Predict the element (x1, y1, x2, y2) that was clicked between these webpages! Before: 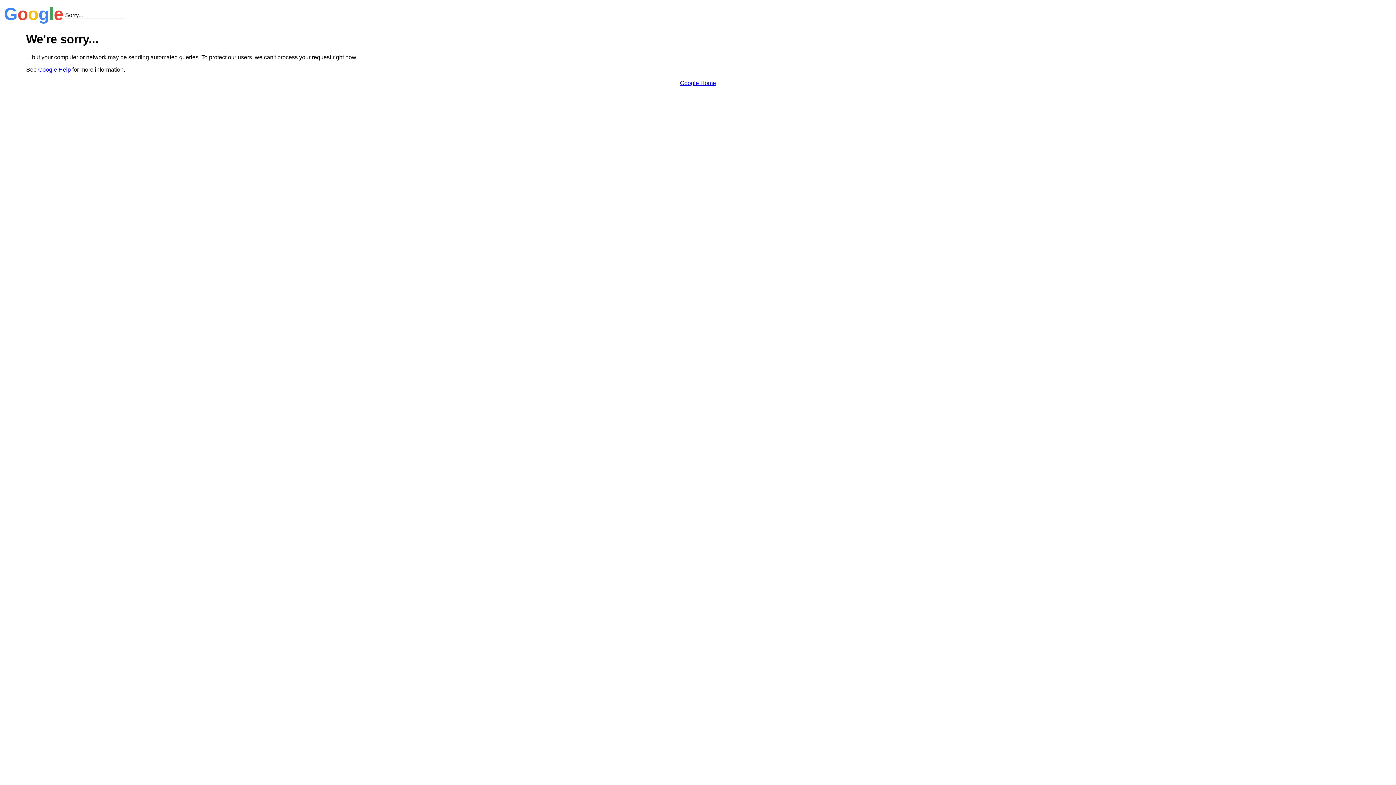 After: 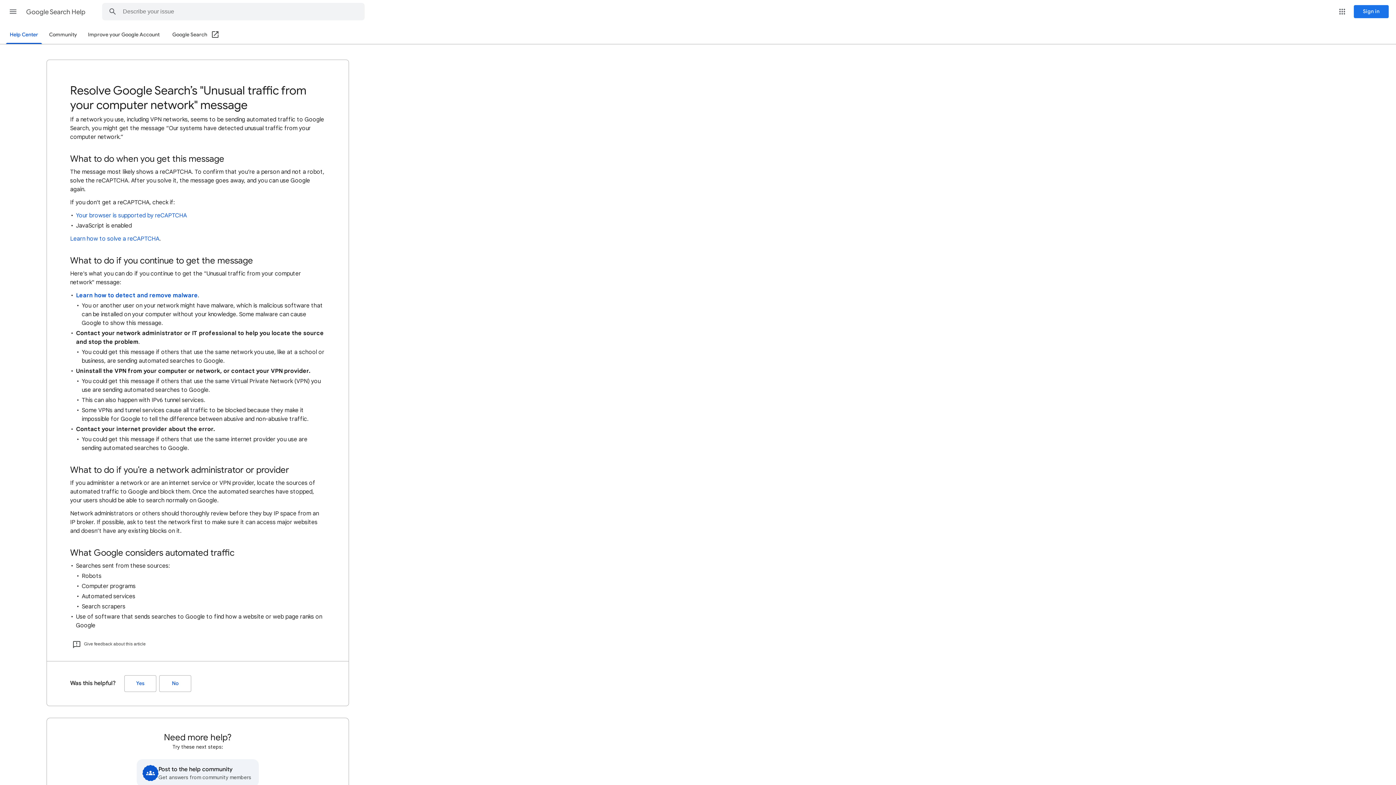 Action: bbox: (38, 66, 70, 72) label: Google Help